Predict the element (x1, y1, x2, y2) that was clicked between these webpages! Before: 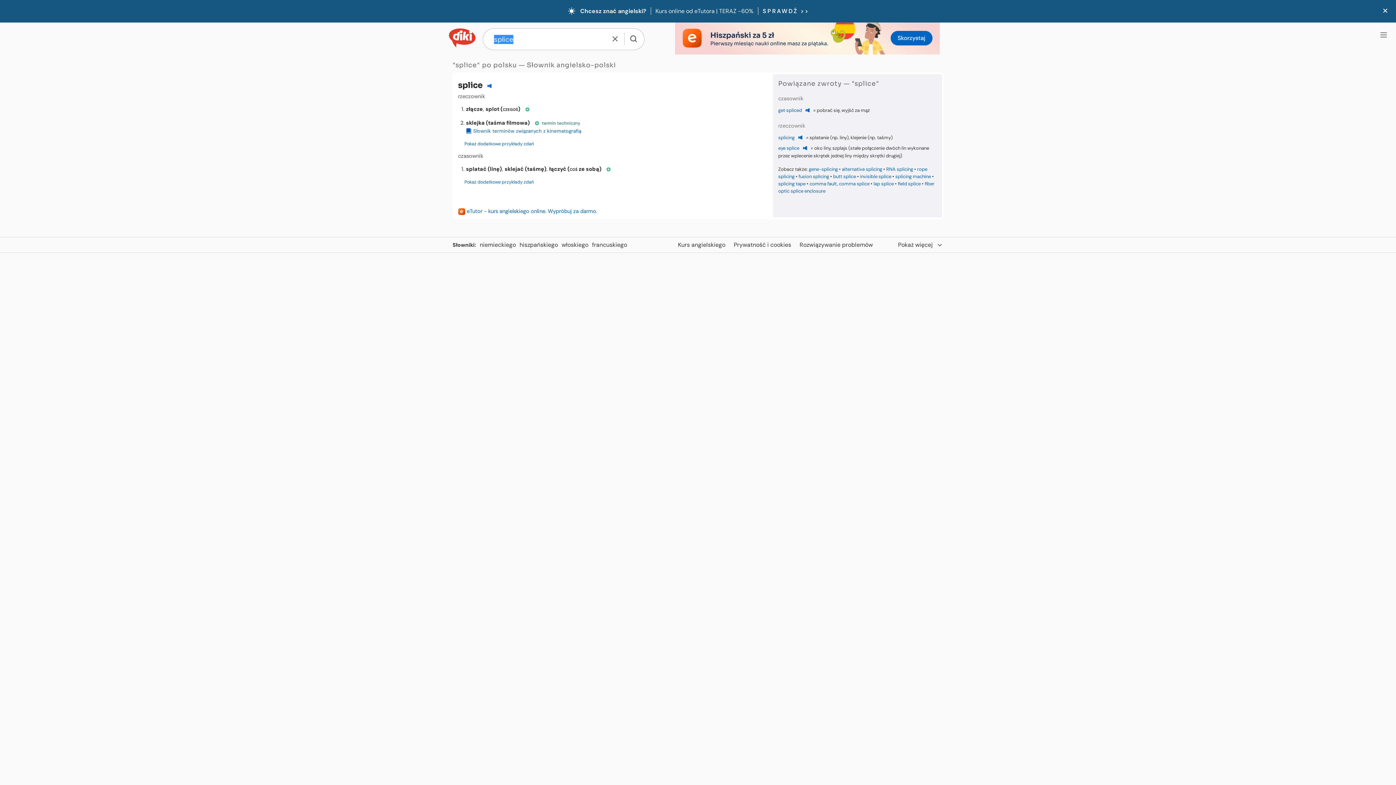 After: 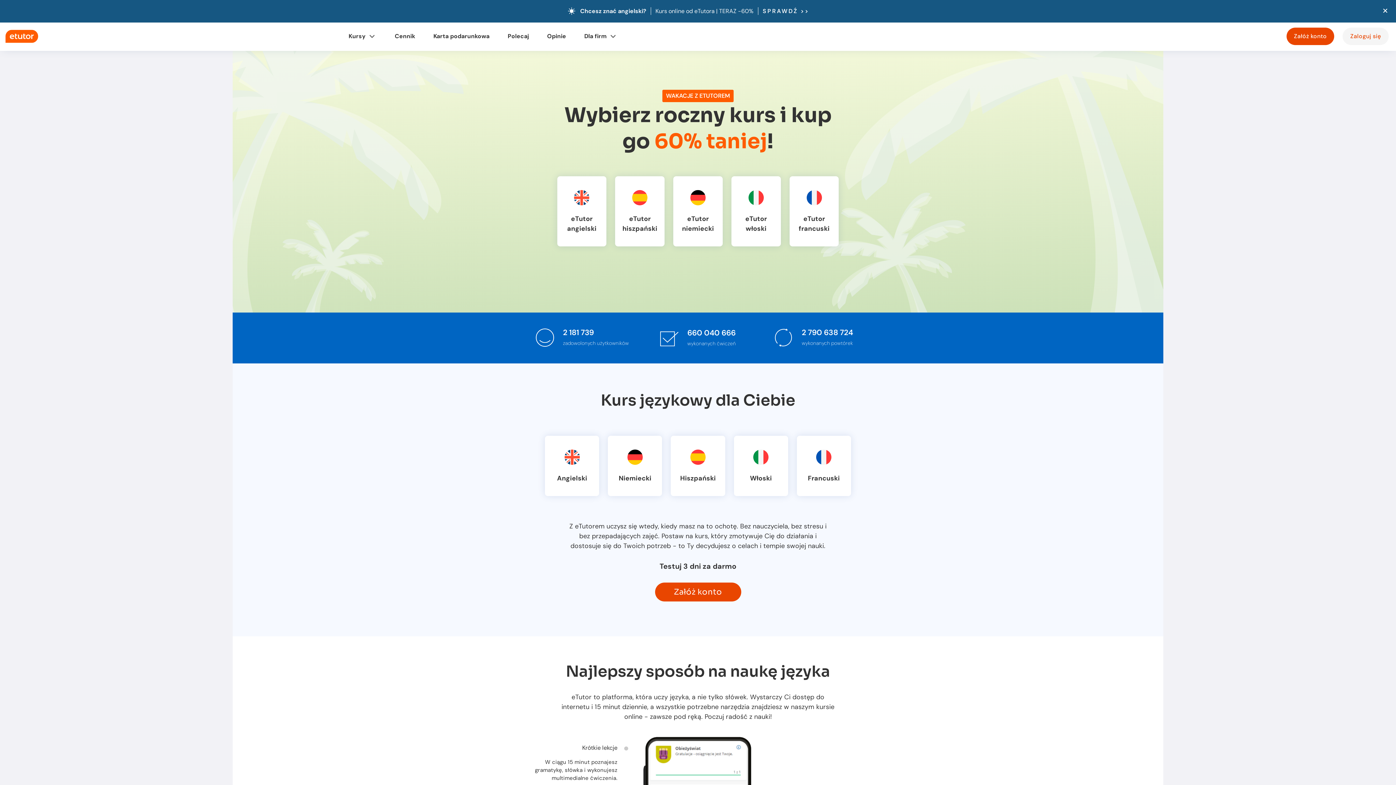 Action: label: eTutor - kurs angielskiego online. Wypróbuj za darmo. bbox: (466, 207, 597, 214)